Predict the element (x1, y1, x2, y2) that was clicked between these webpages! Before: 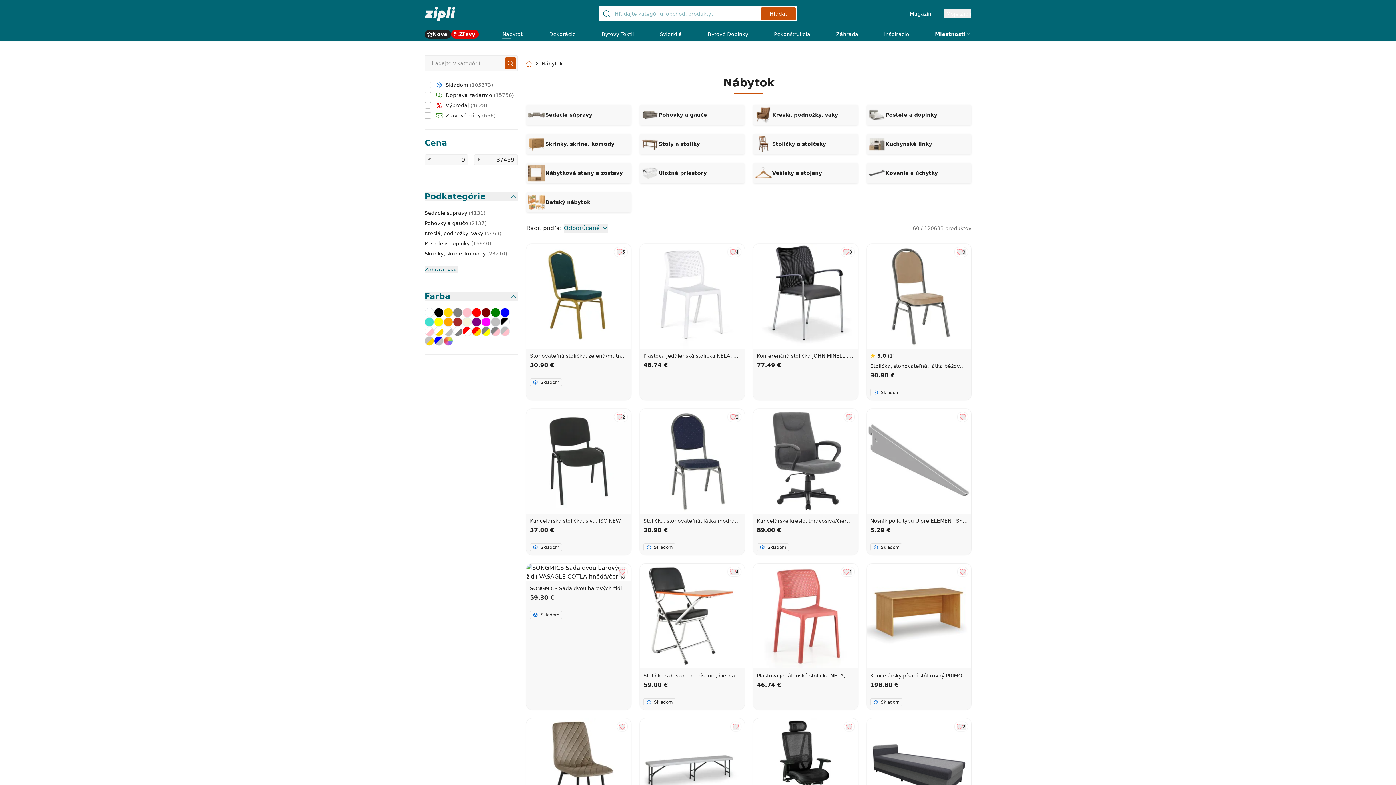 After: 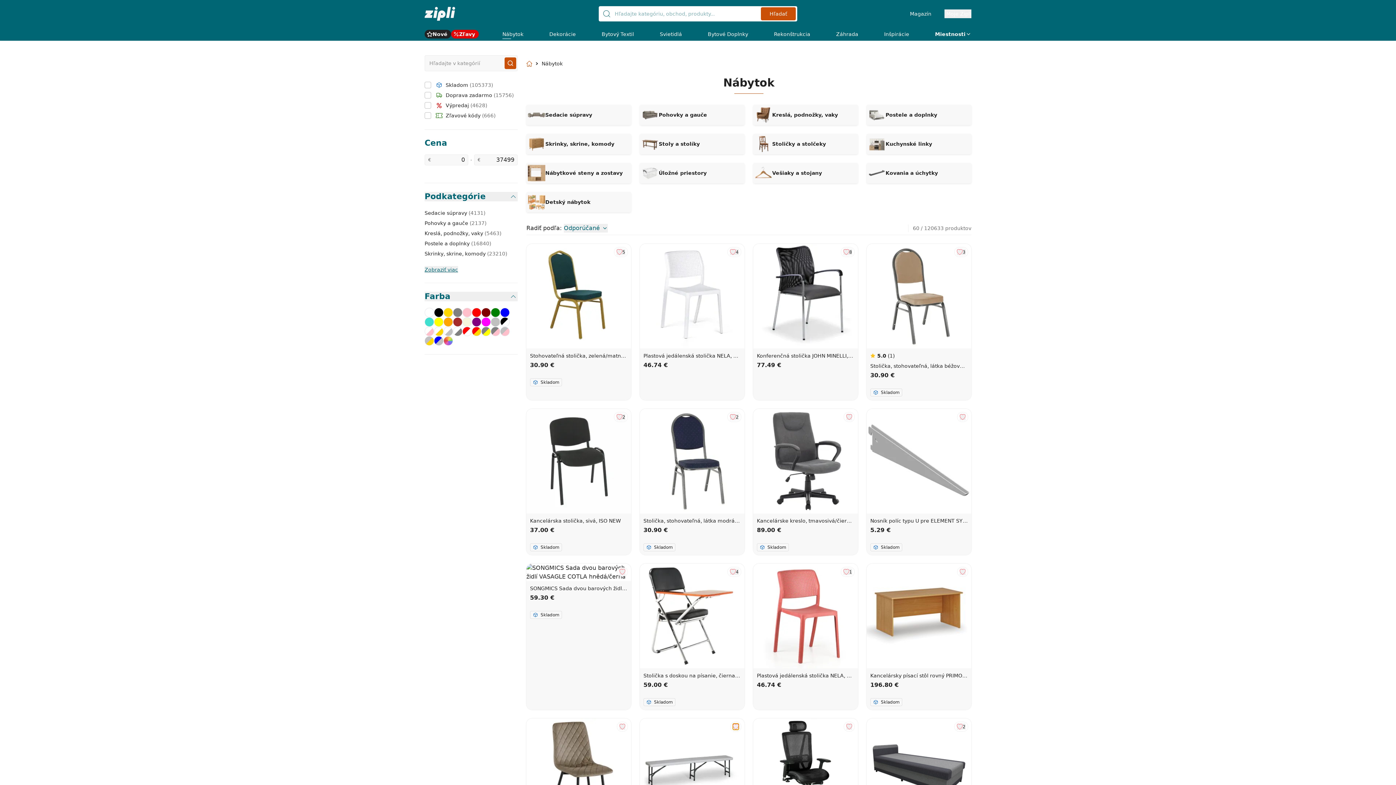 Action: bbox: (733, 724, 738, 730) label: Add to favorites